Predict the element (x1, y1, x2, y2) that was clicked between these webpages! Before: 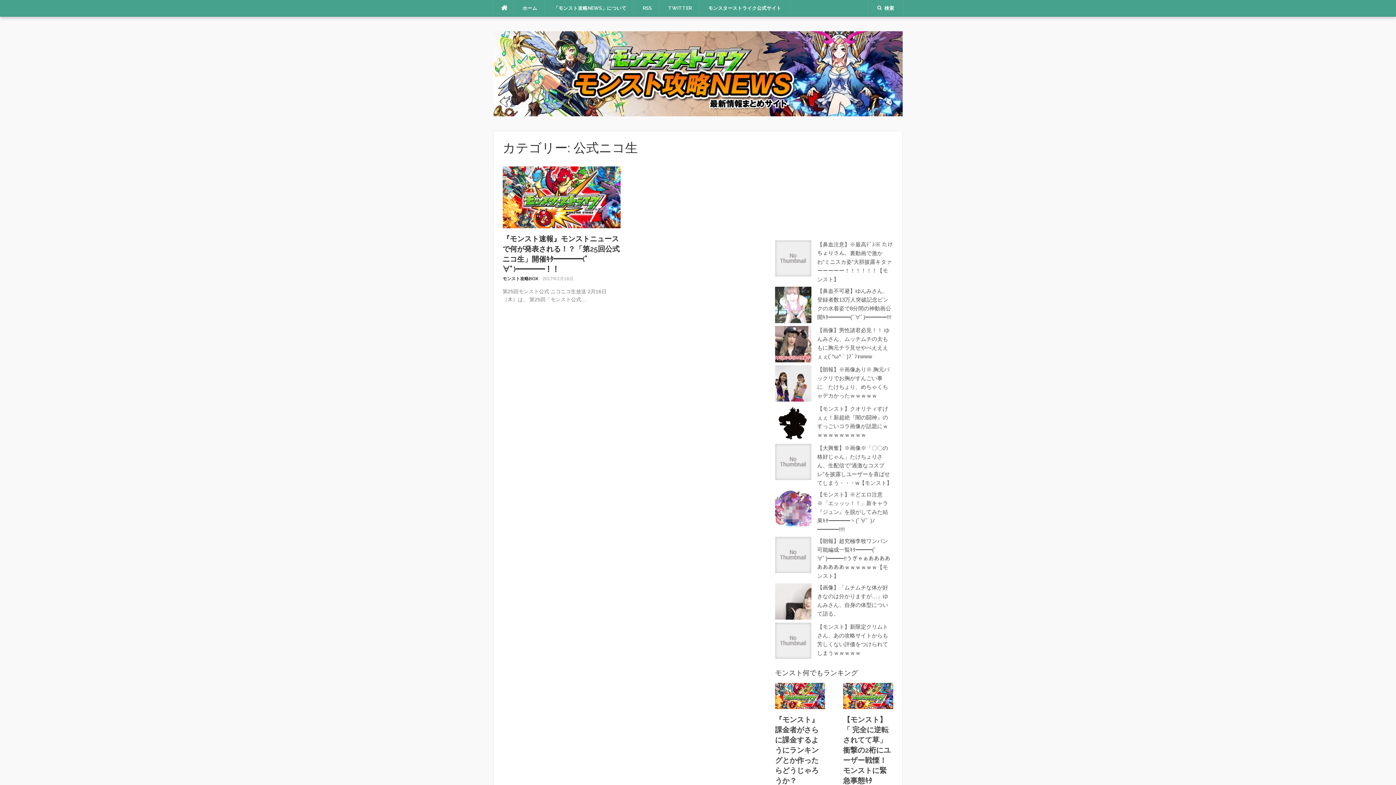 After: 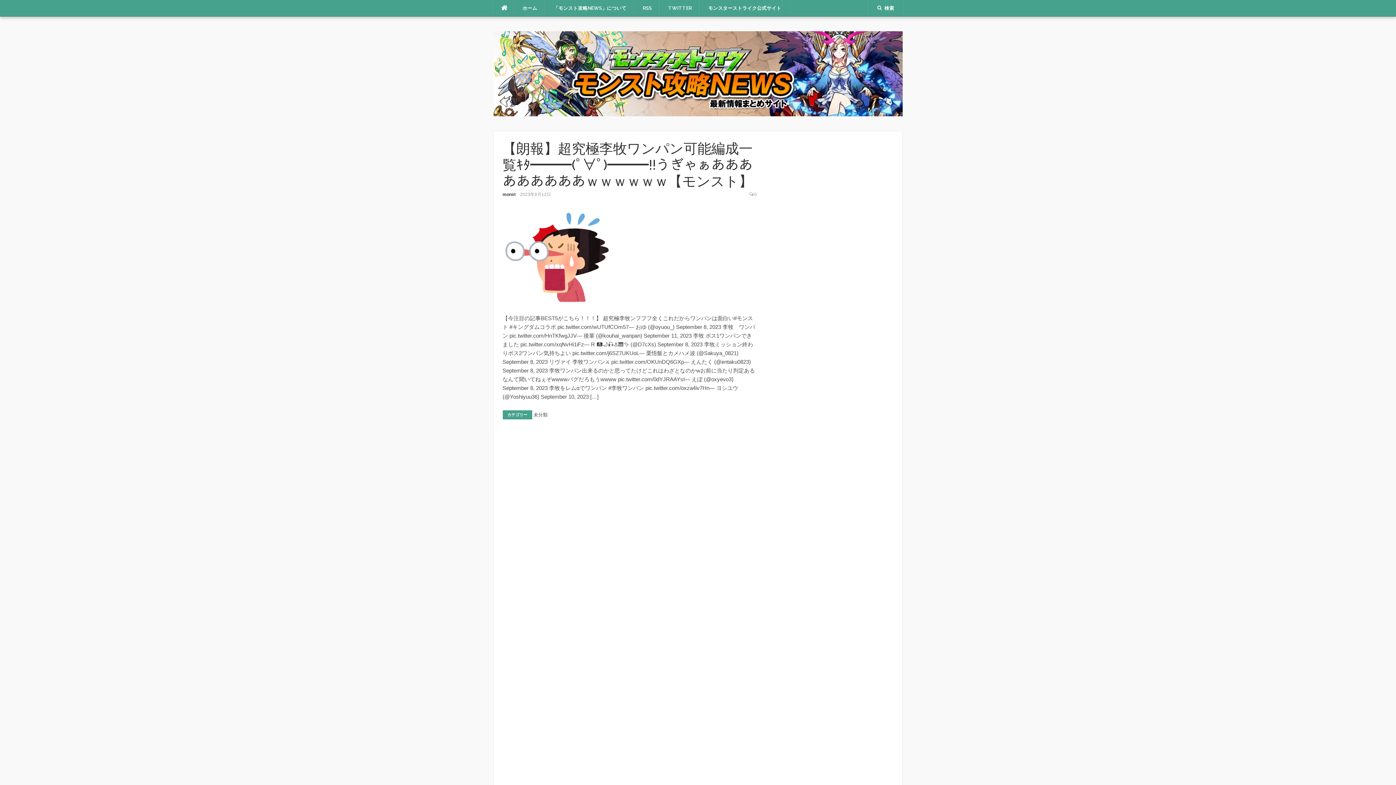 Action: label: 【朗報】超究極李牧ワンパン可能編成一覧ｷﾀ━━━(ﾟ∀ﾟ)━━━!!うぎゃぁあああああああああｗｗｗｗｗｗ【モンスト】 bbox: (817, 538, 890, 579)